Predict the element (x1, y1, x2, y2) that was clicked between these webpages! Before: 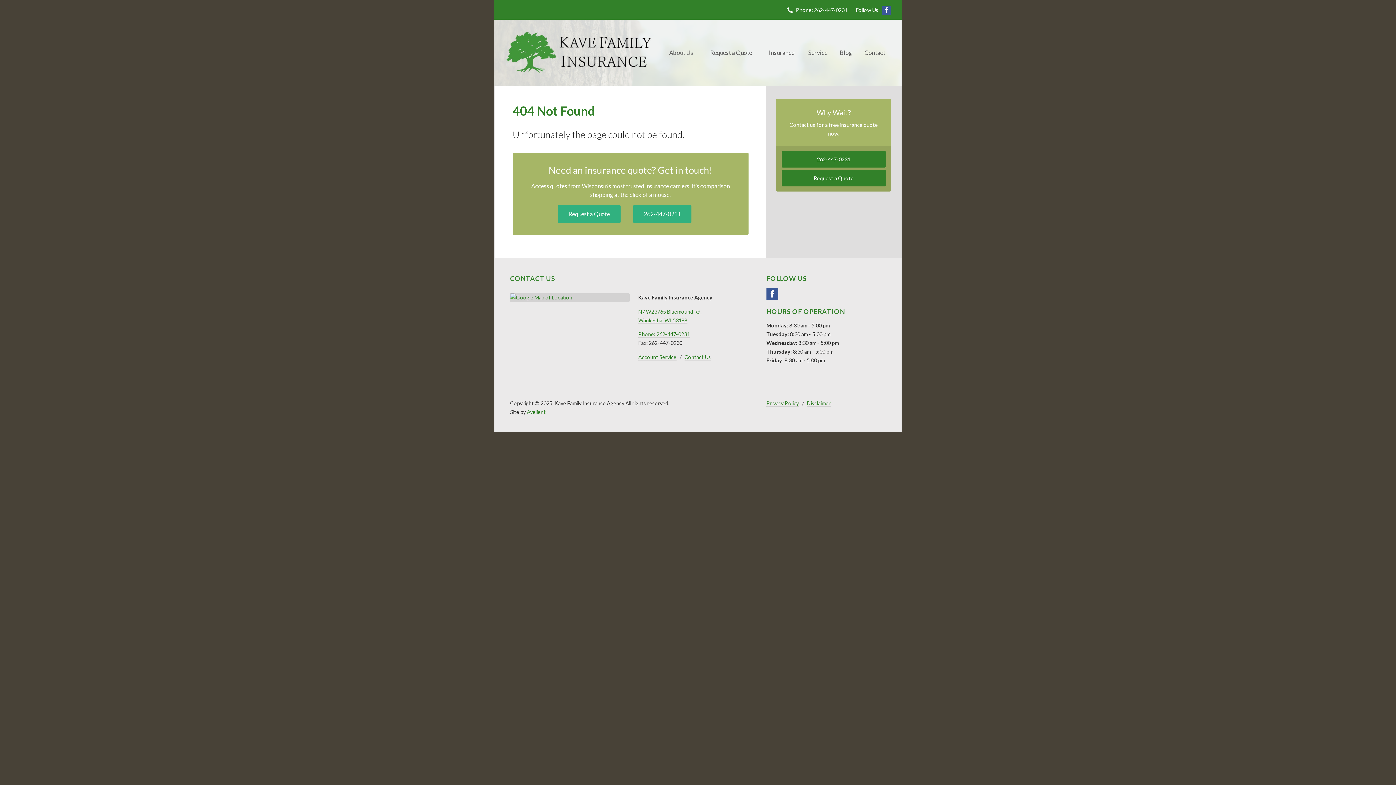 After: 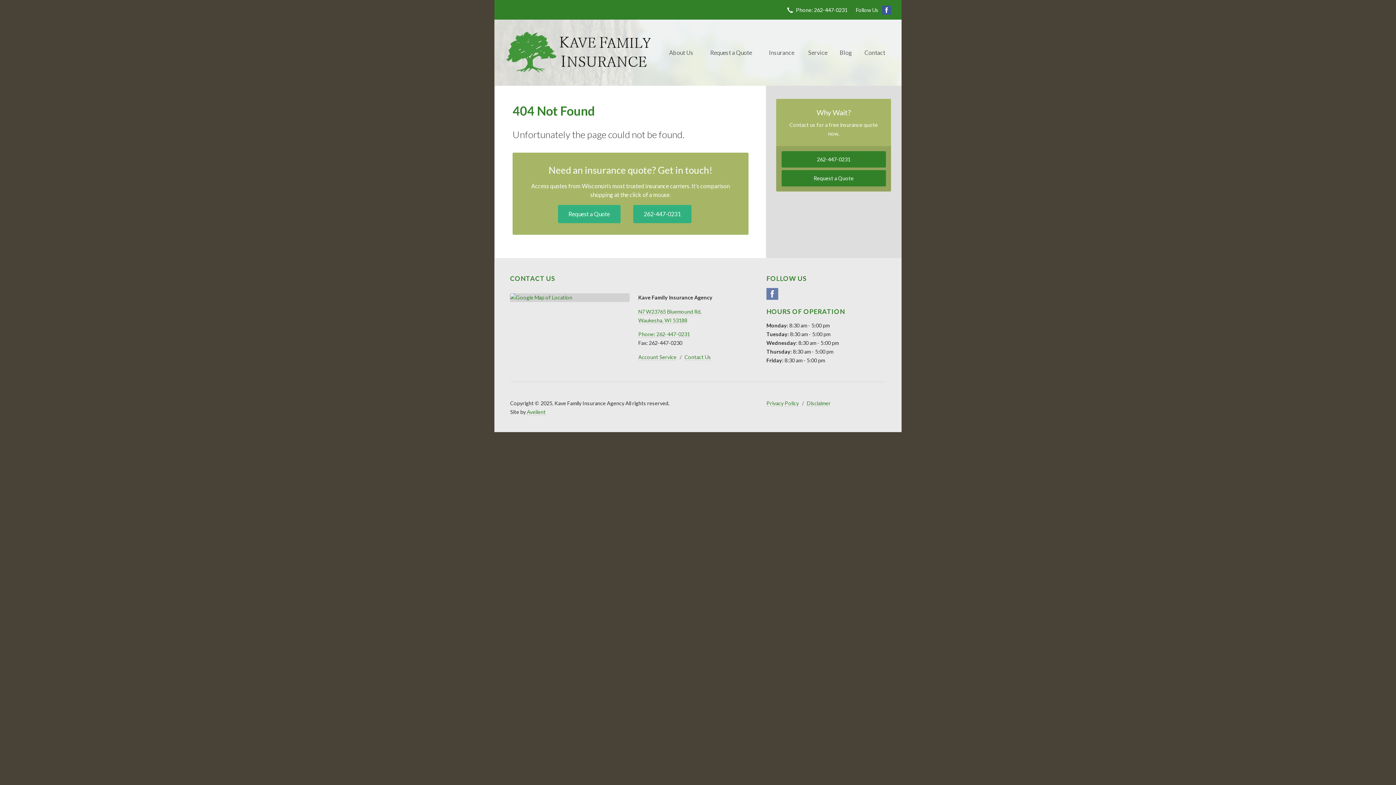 Action: bbox: (766, 288, 778, 299) label: Facebook